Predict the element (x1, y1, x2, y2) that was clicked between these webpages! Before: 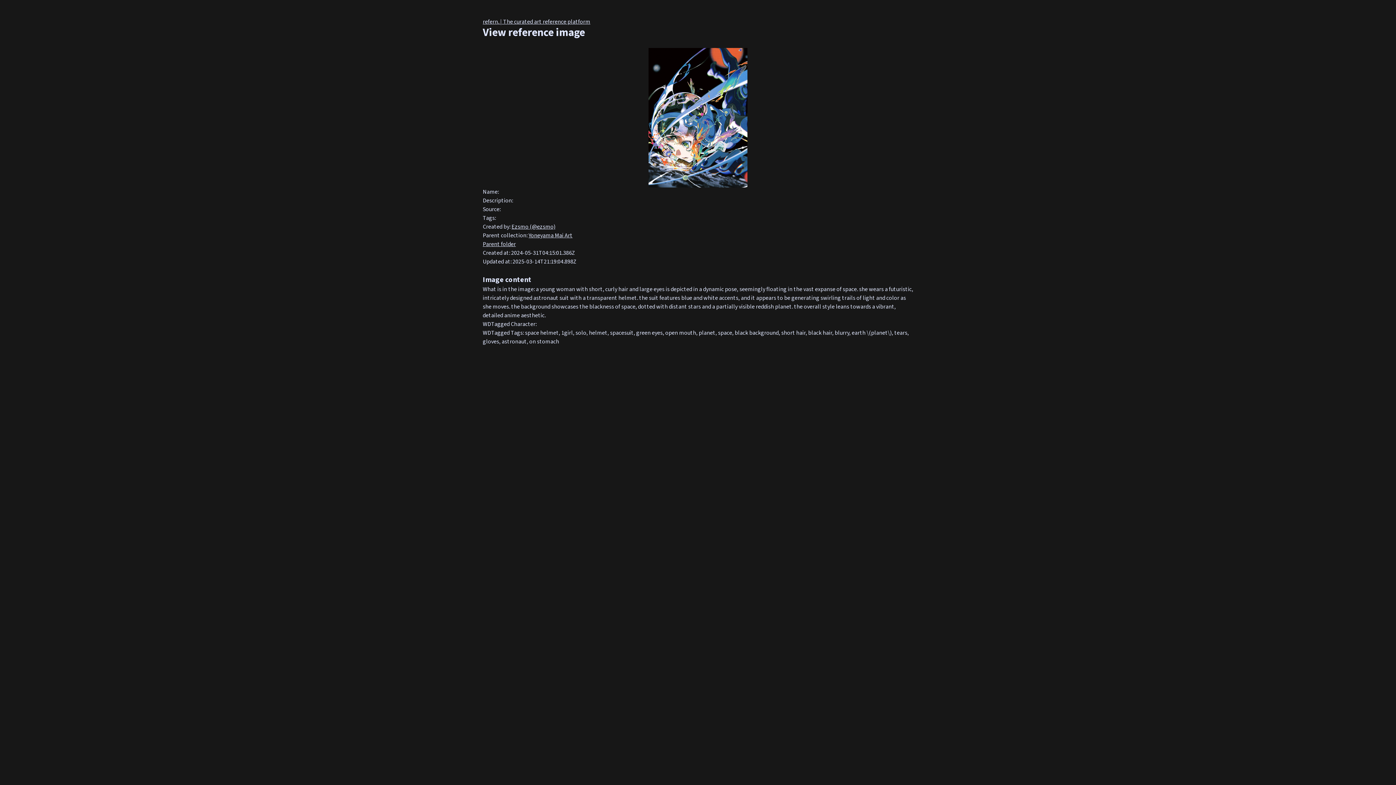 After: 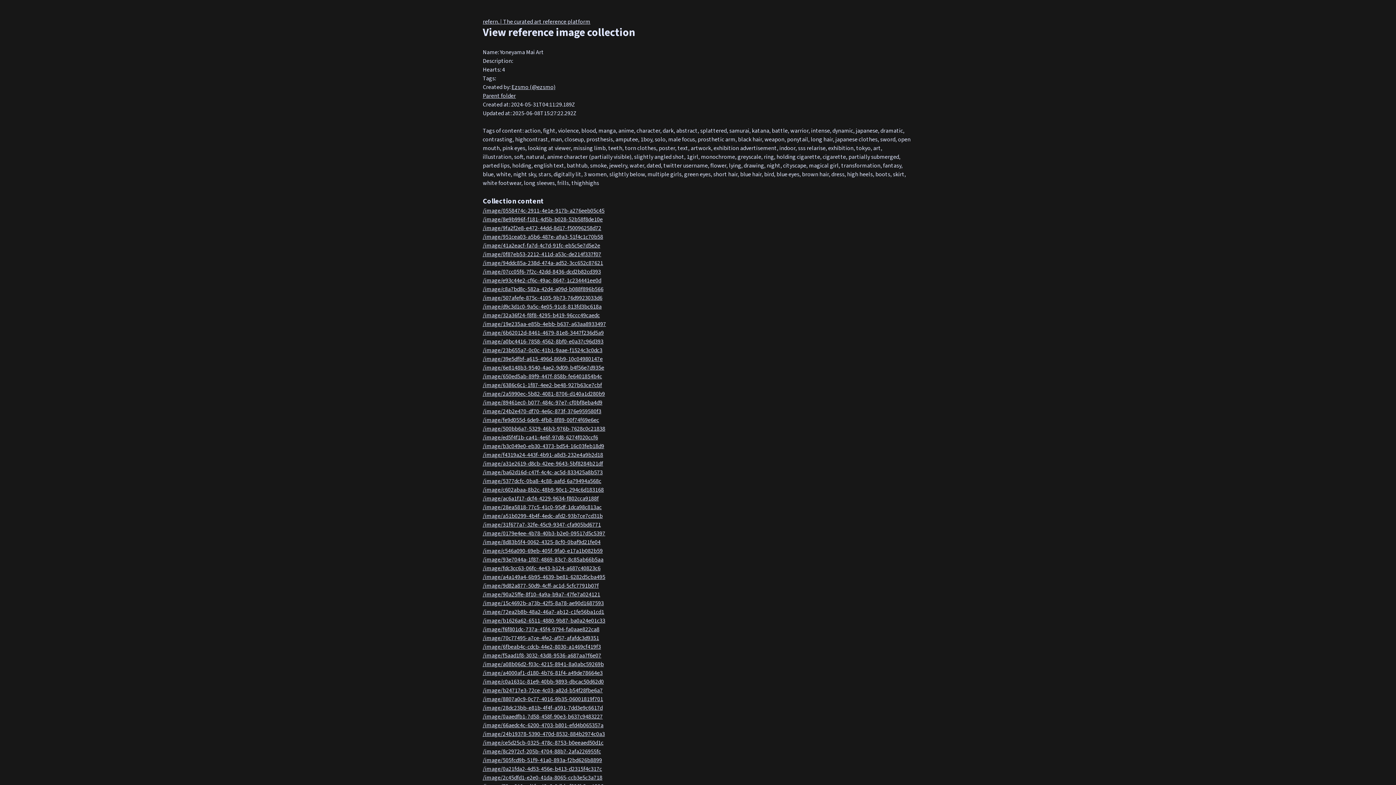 Action: label: Yoneyama Mai Art bbox: (528, 231, 572, 239)